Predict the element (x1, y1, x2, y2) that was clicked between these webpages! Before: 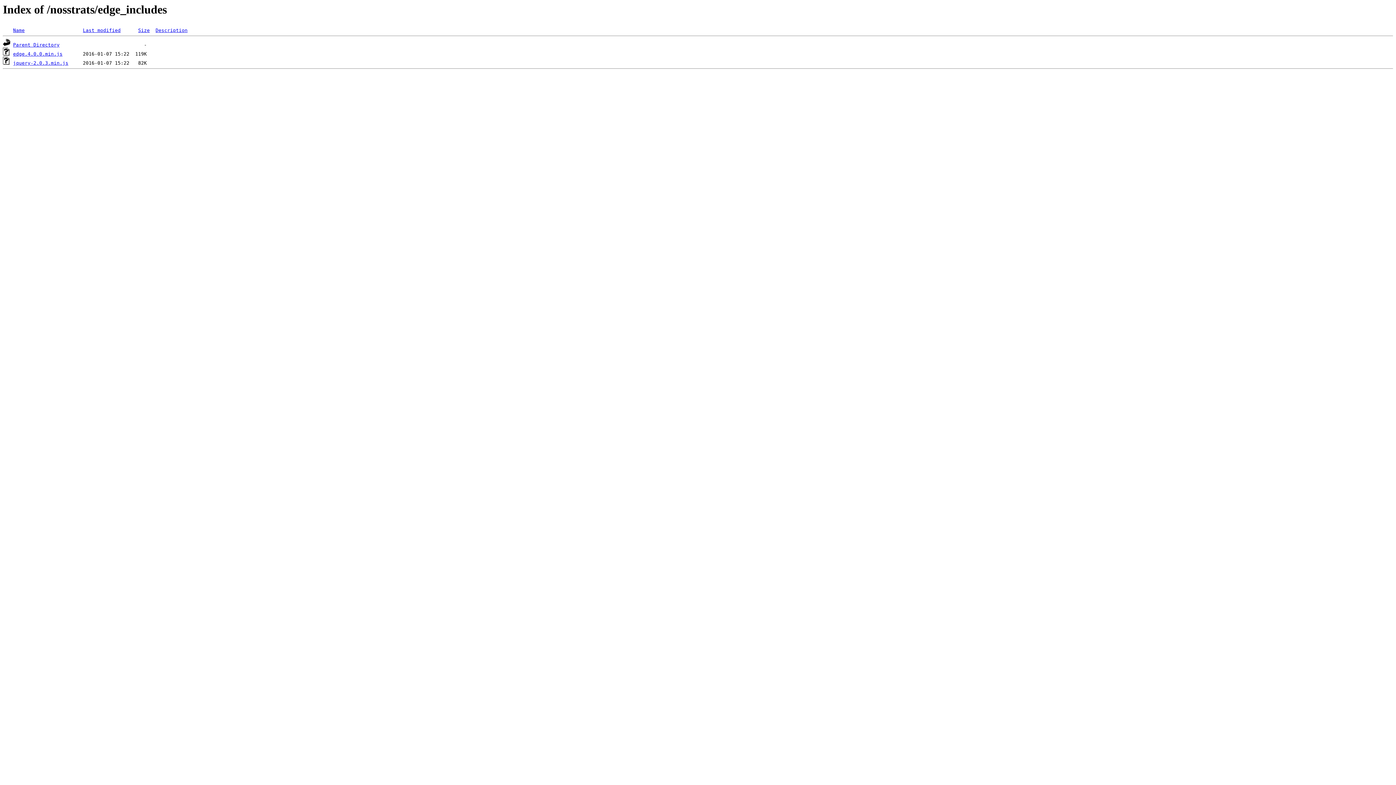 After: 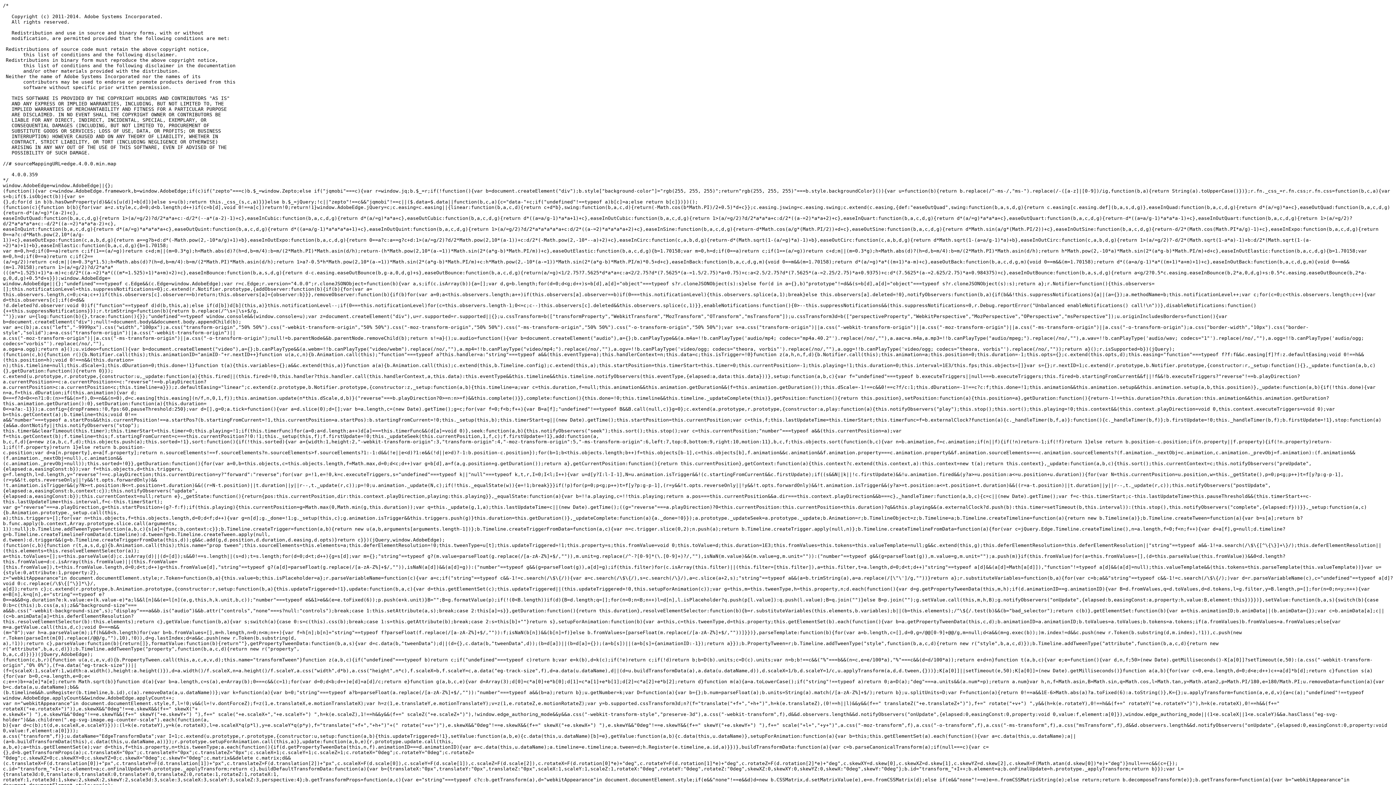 Action: label: edge.4.0.0.min.js bbox: (13, 51, 62, 56)